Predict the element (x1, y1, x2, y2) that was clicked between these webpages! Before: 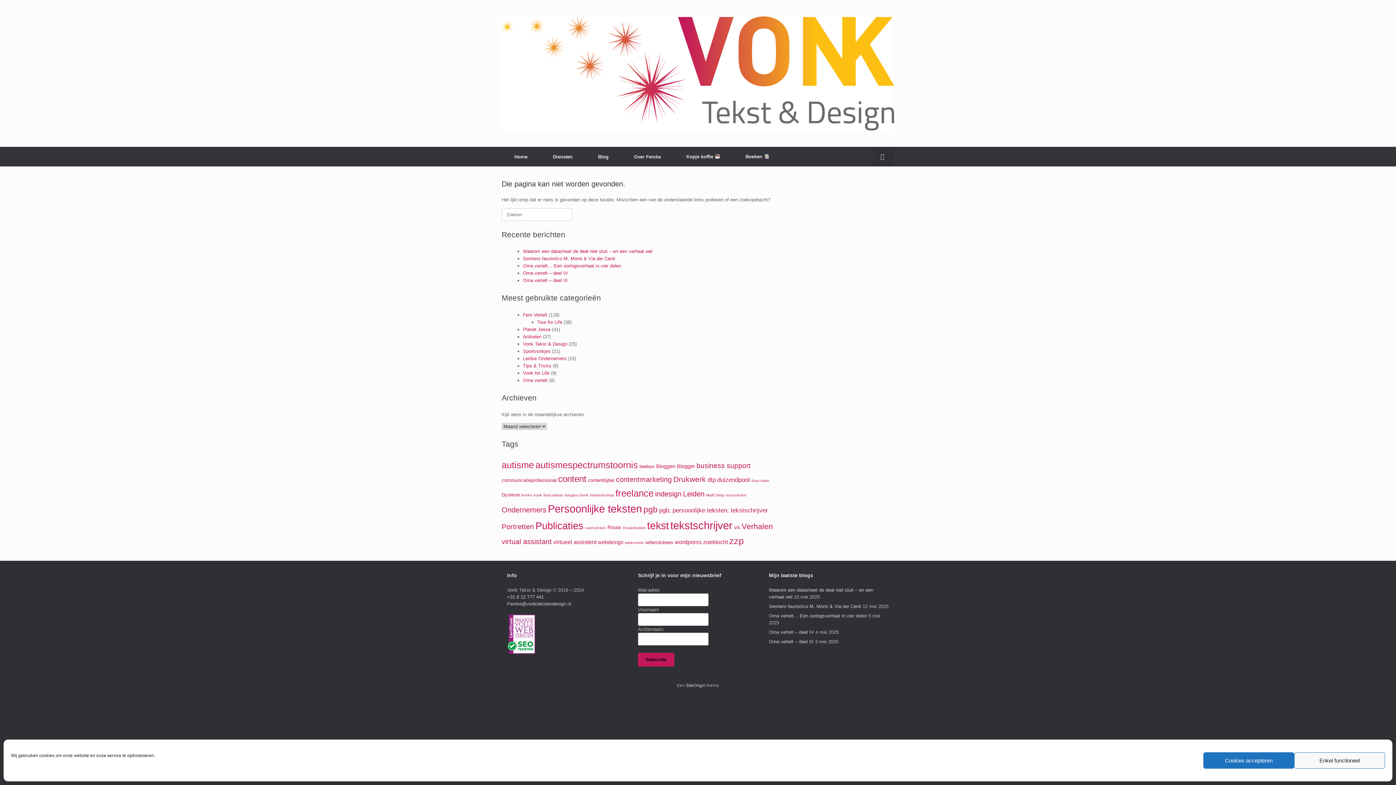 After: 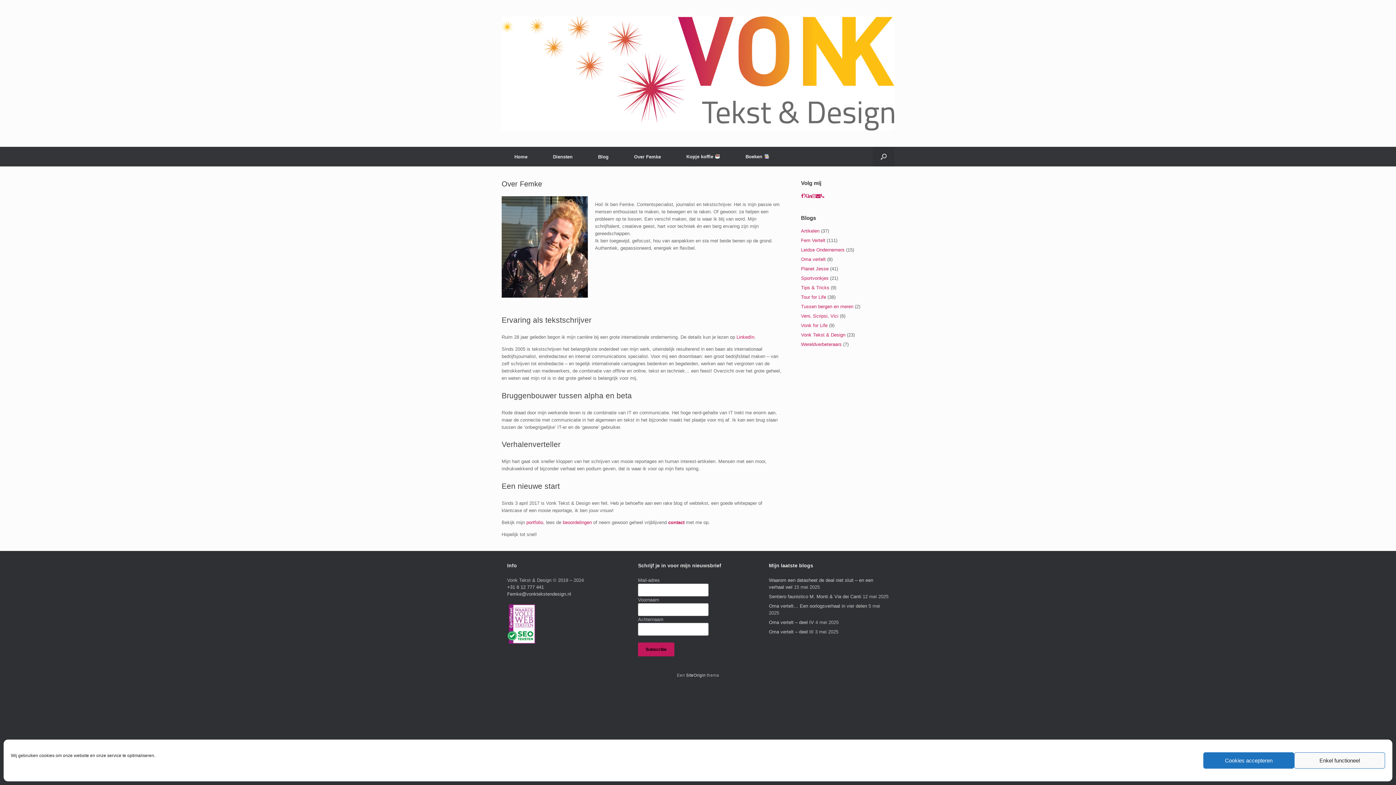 Action: label: Over Femke bbox: (621, 147, 673, 166)